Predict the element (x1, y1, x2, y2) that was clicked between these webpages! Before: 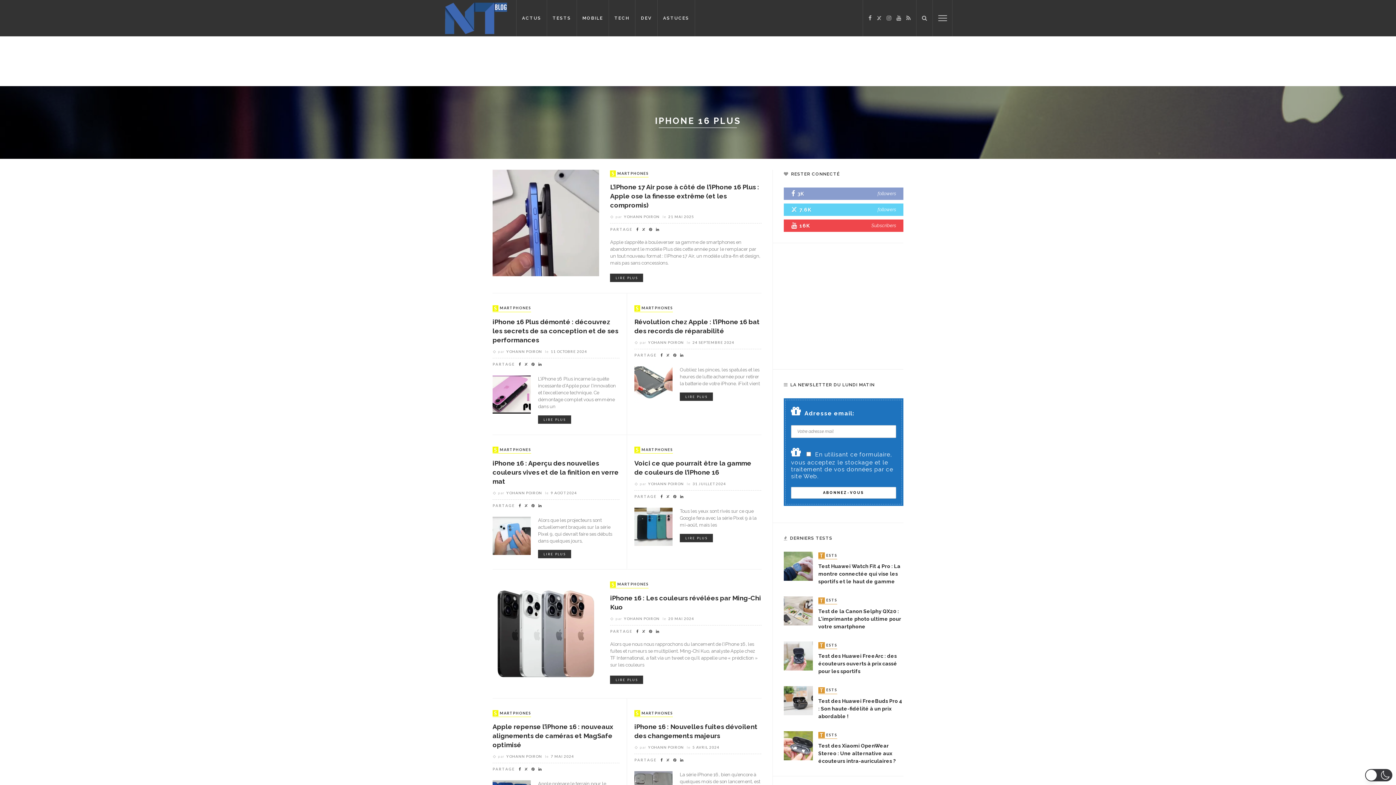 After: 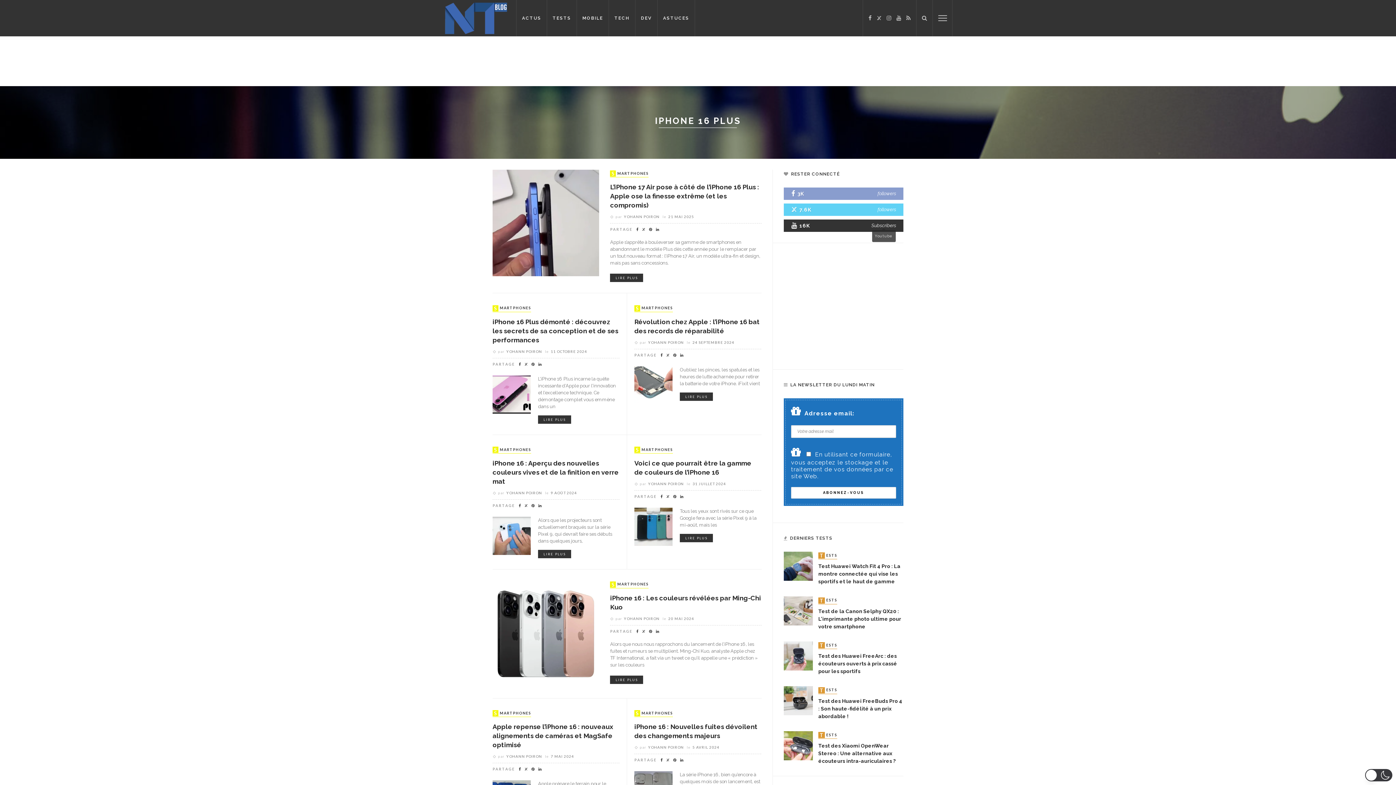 Action: label: Subscribers bbox: (871, 222, 896, 228)